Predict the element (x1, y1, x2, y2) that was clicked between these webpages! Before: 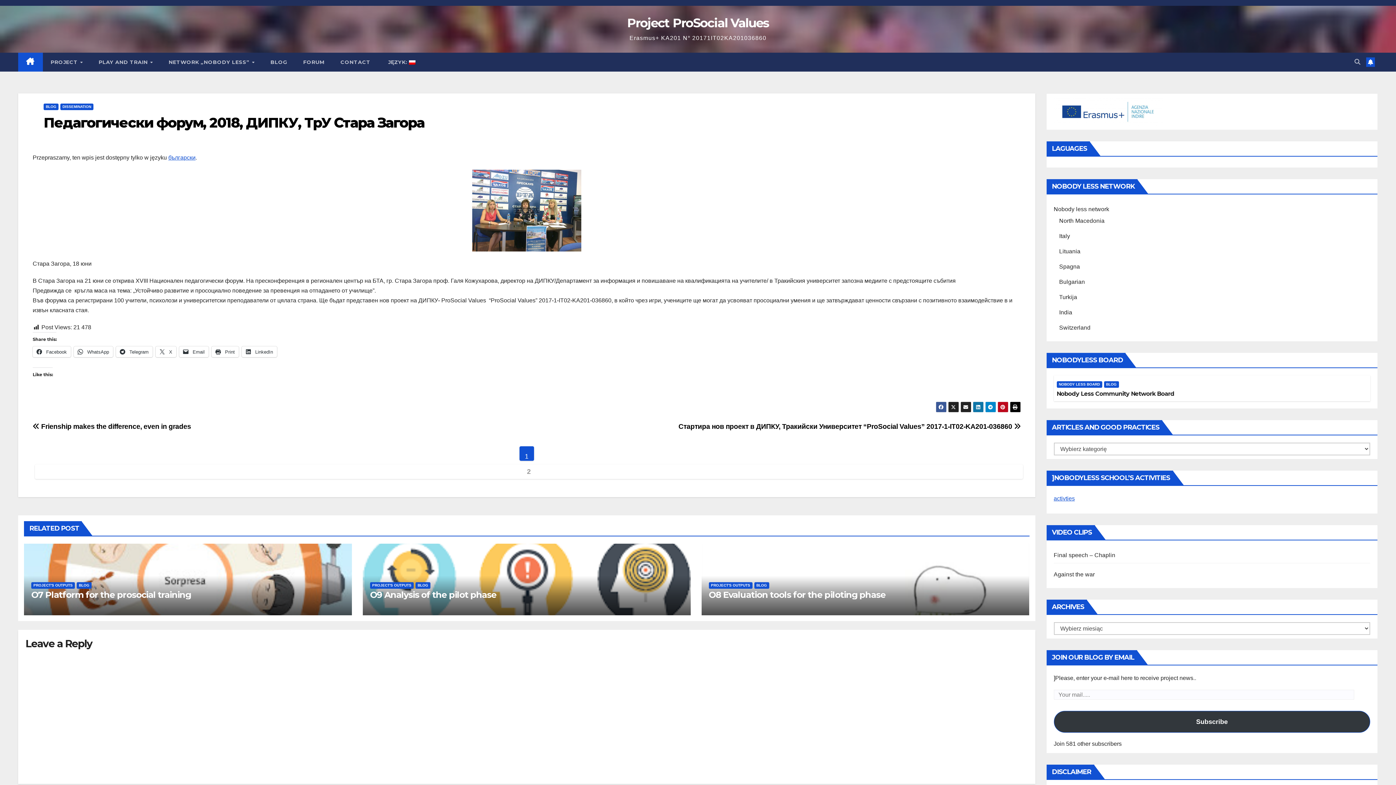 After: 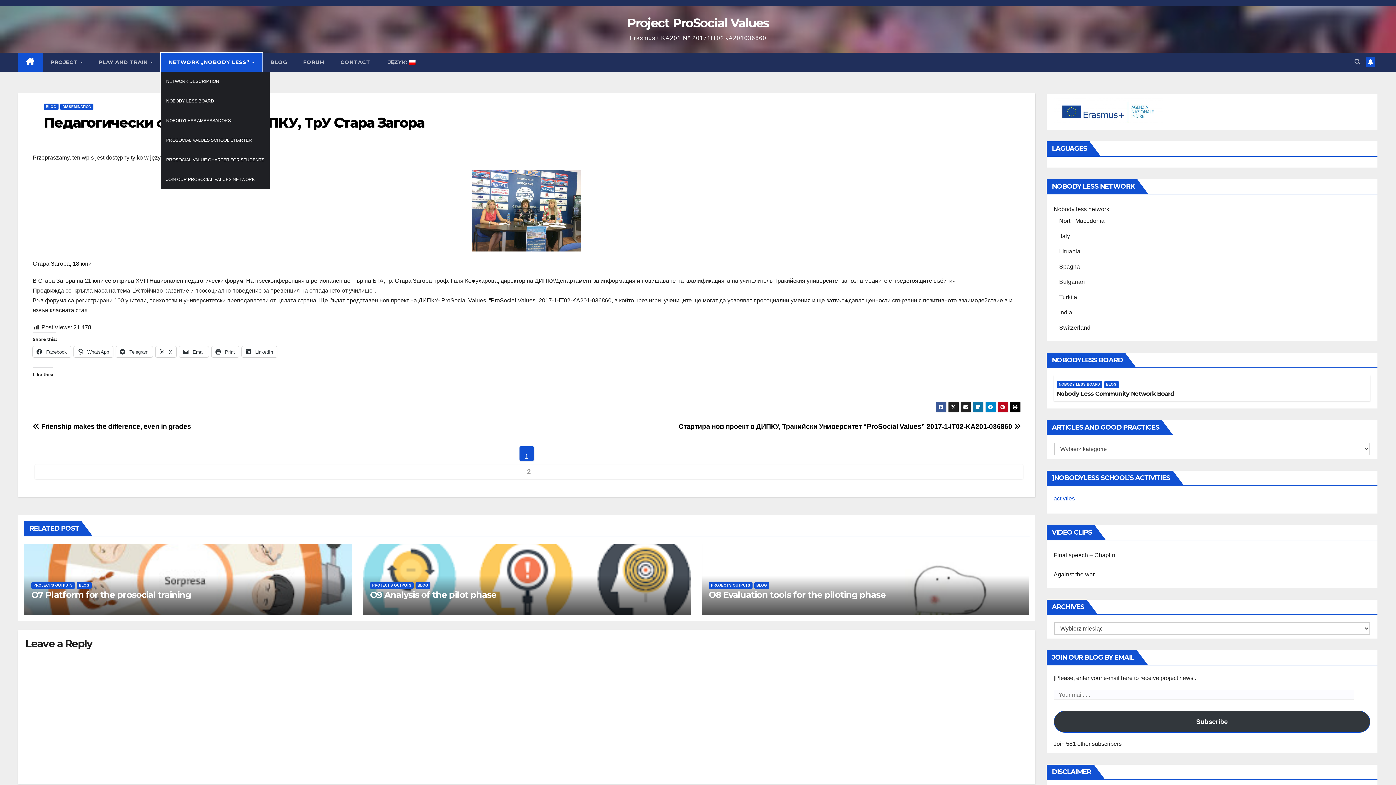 Action: bbox: (160, 52, 262, 71) label: NETWORK „NOBODY LESS” 